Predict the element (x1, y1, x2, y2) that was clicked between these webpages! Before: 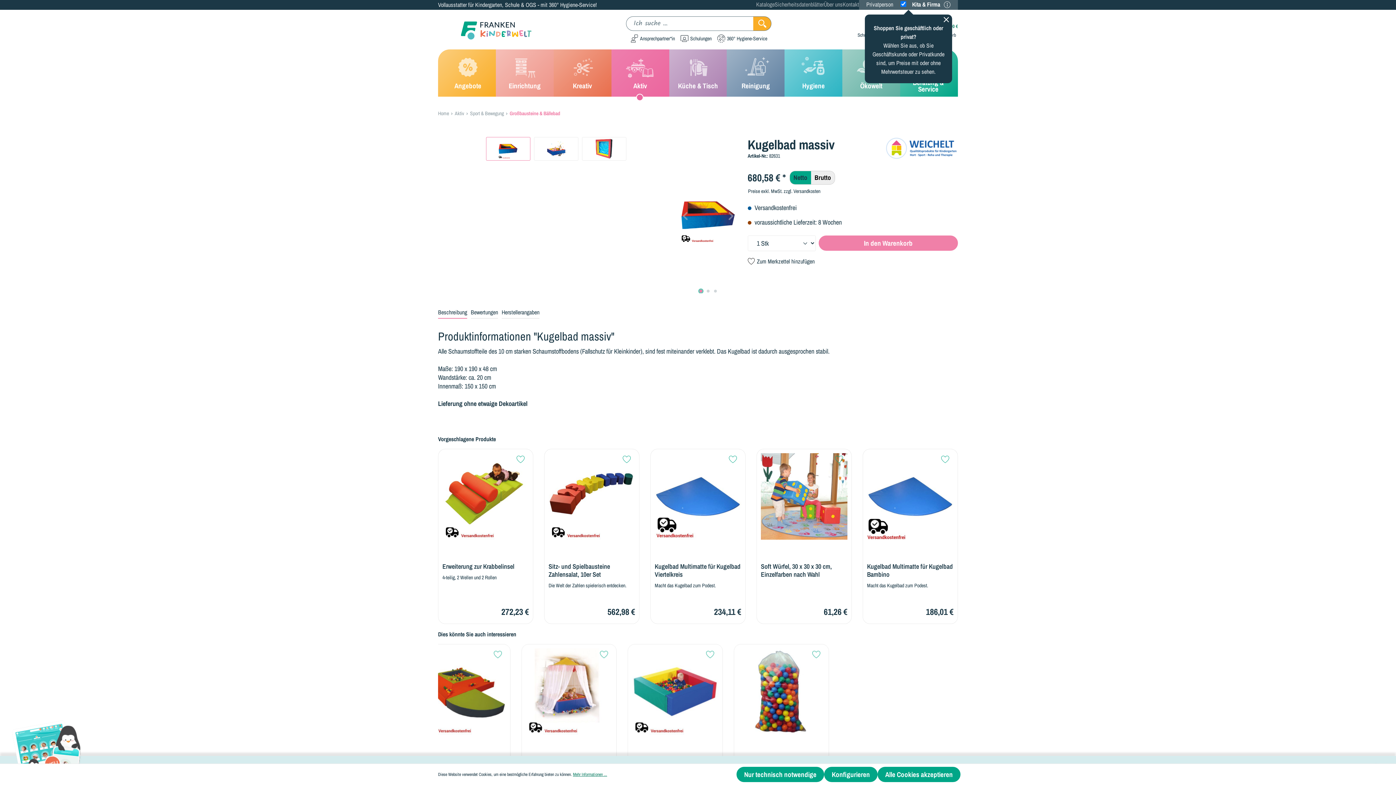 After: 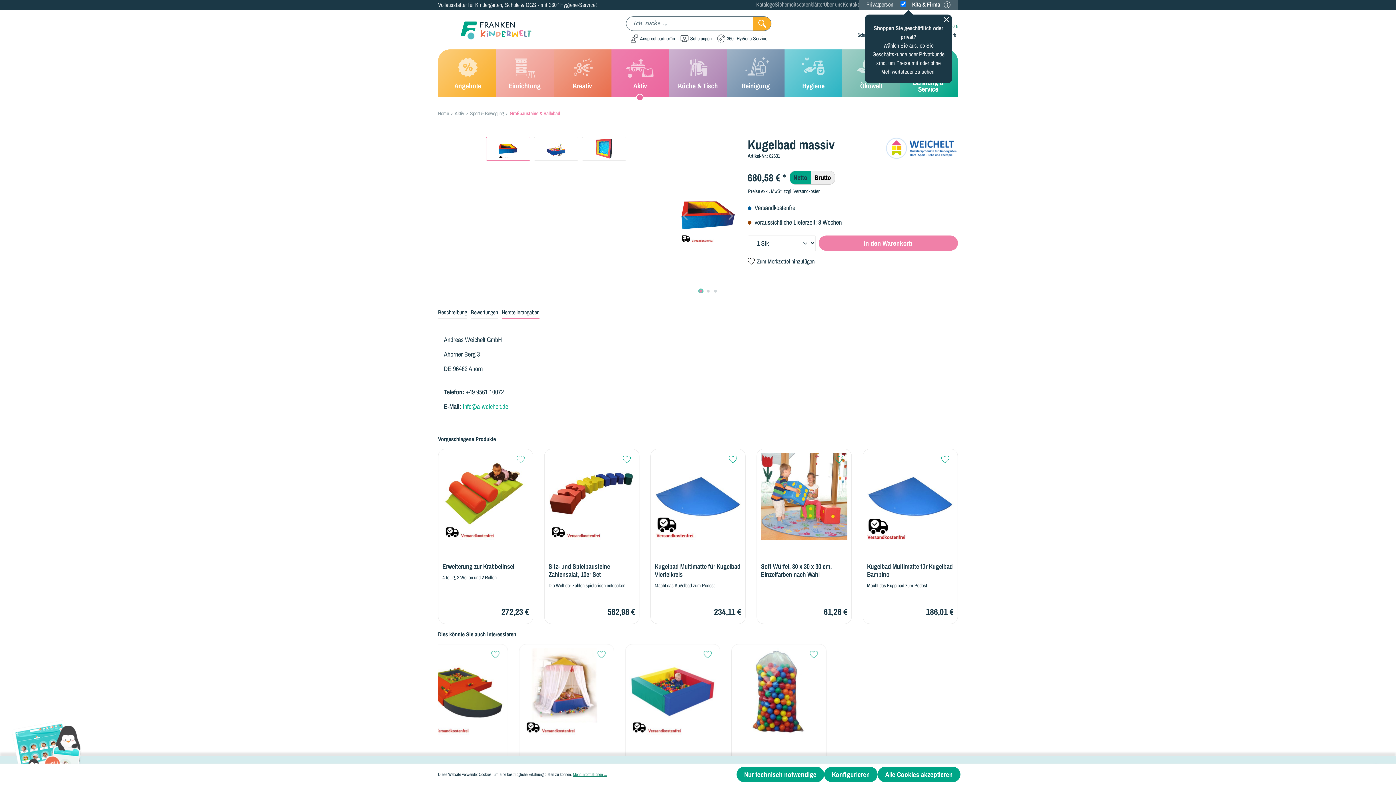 Action: label: Herstellerangaben bbox: (501, 306, 539, 318)